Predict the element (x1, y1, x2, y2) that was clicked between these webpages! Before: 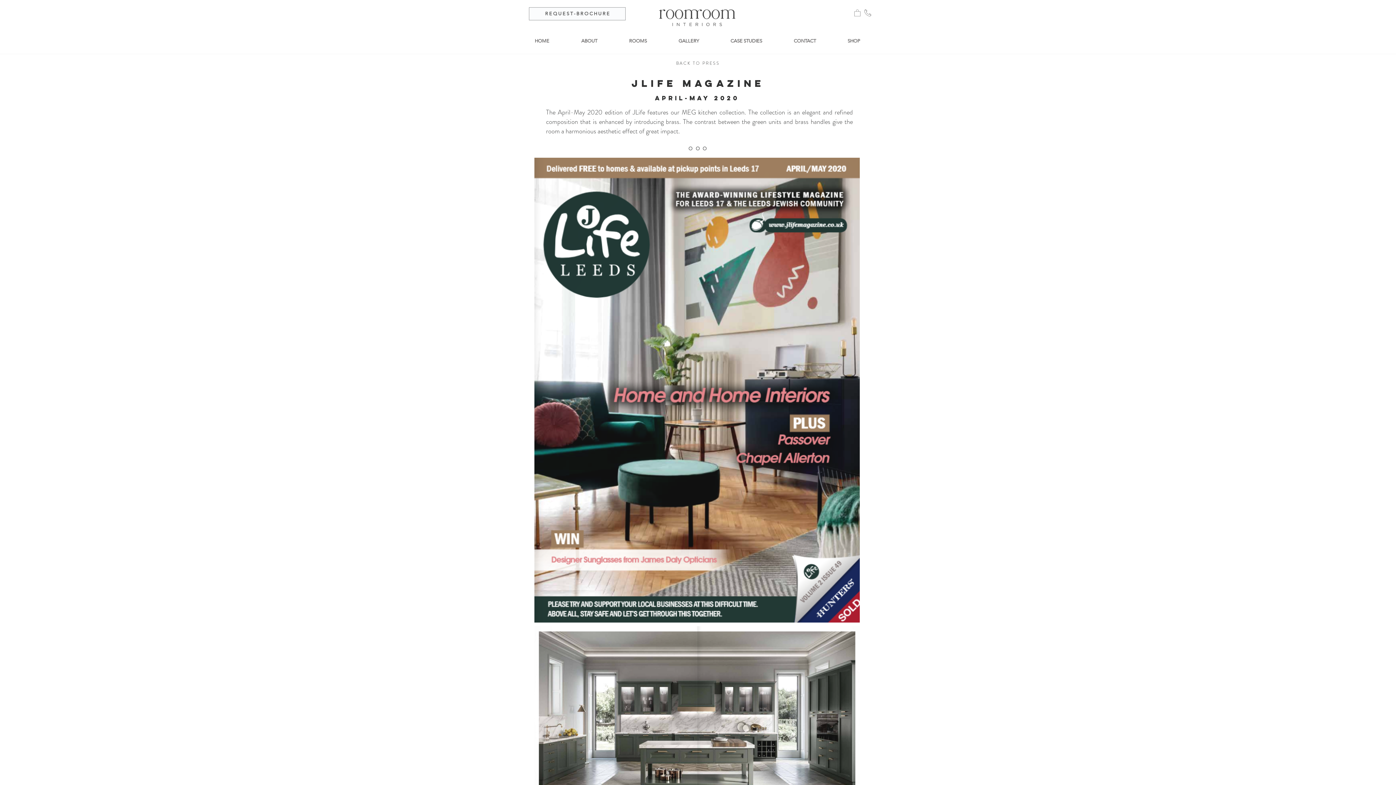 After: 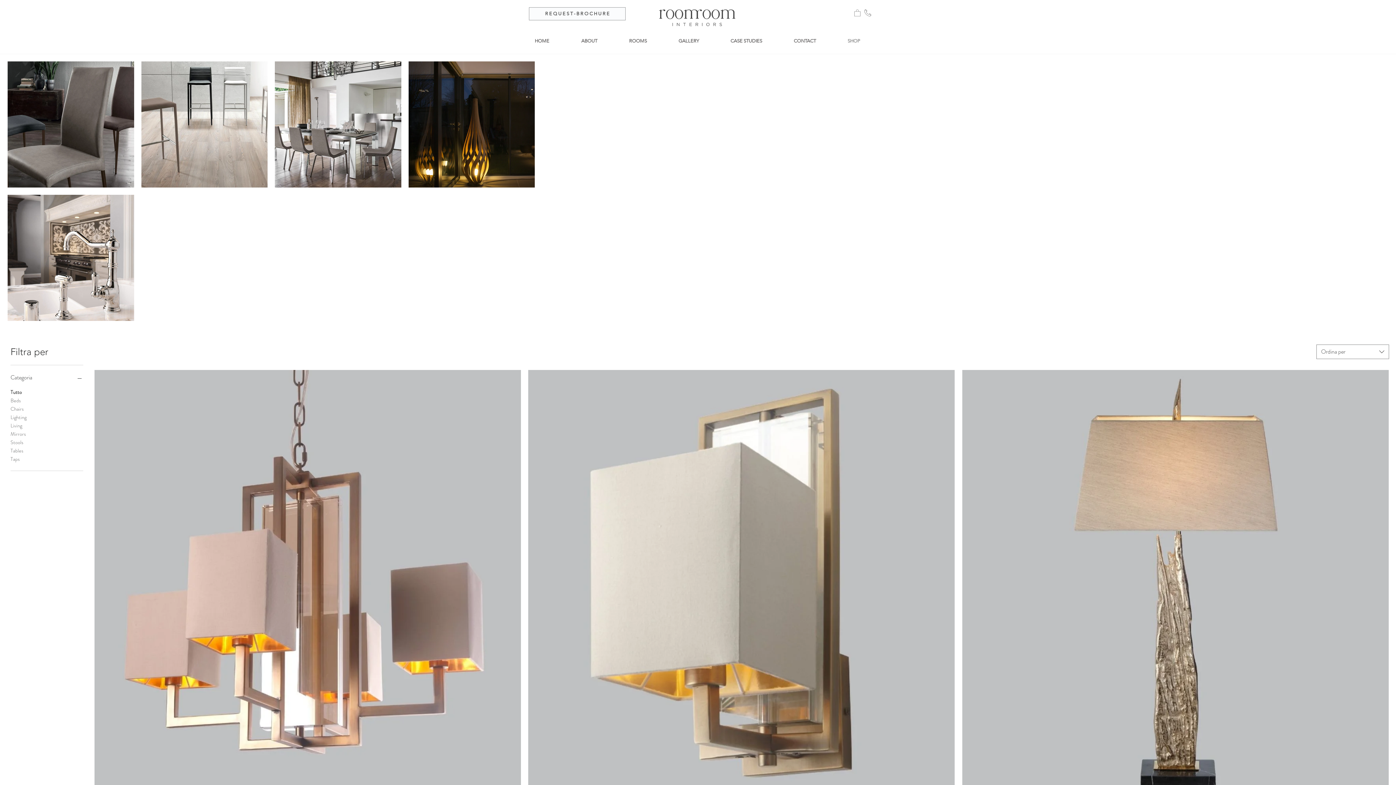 Action: bbox: (832, 31, 876, 50) label: SHOP